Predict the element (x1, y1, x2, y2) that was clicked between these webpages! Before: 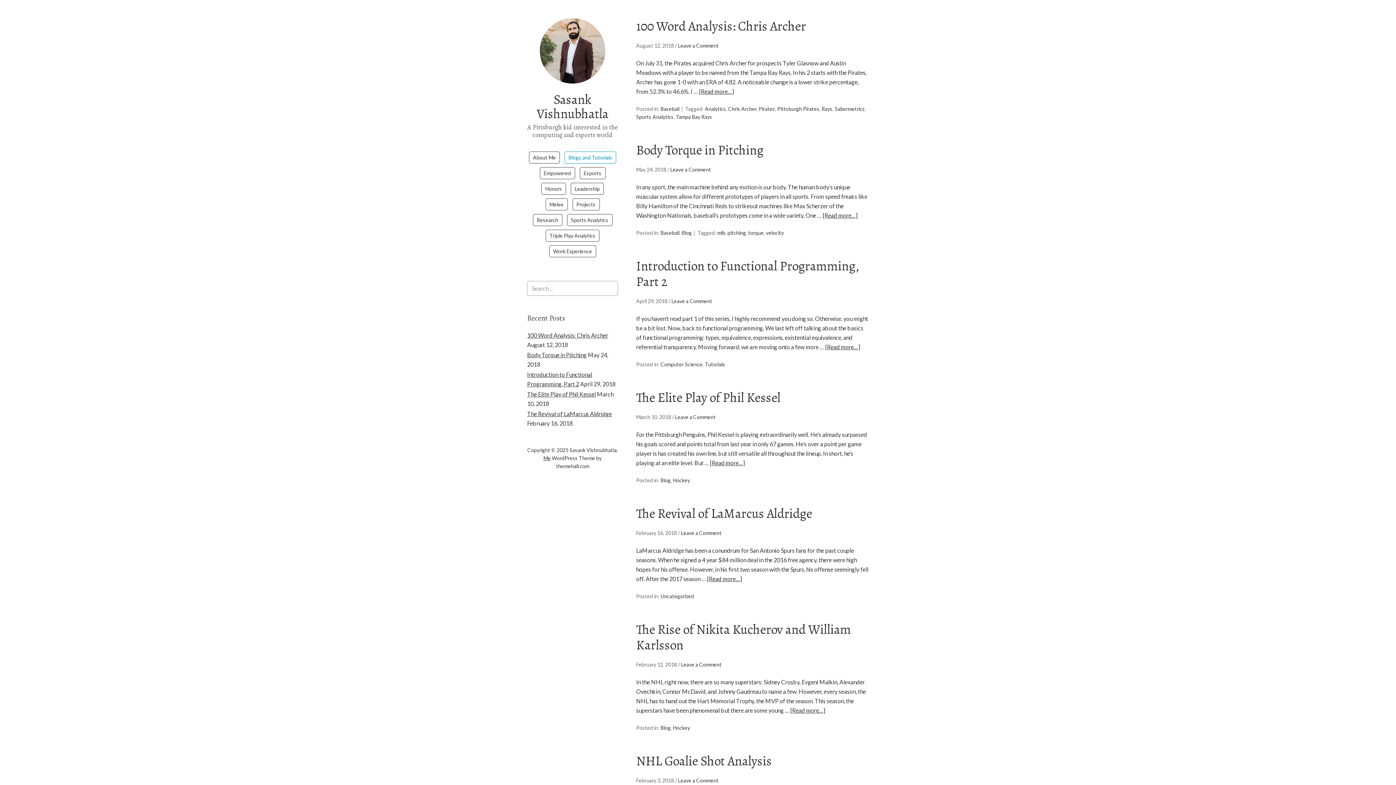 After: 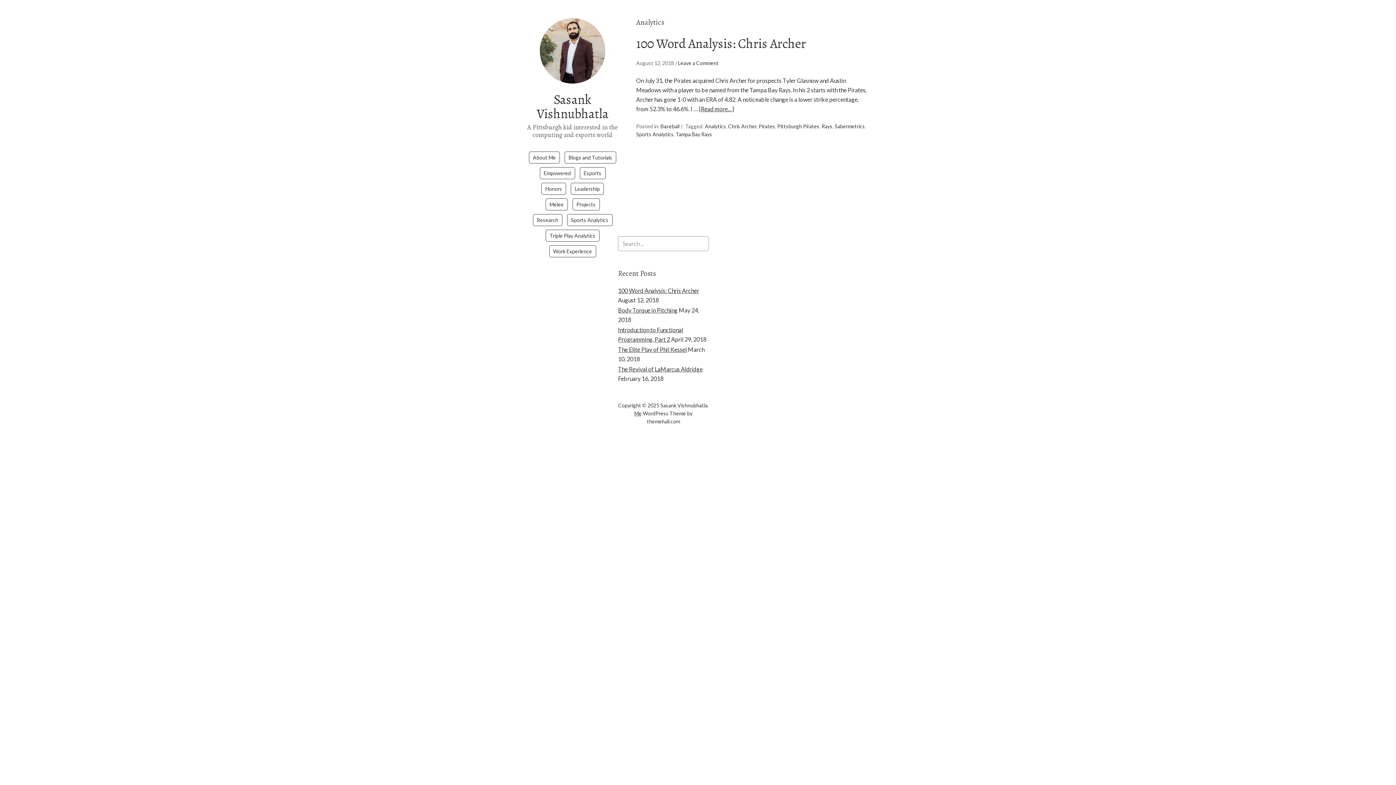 Action: label: Analytics bbox: (705, 105, 726, 112)